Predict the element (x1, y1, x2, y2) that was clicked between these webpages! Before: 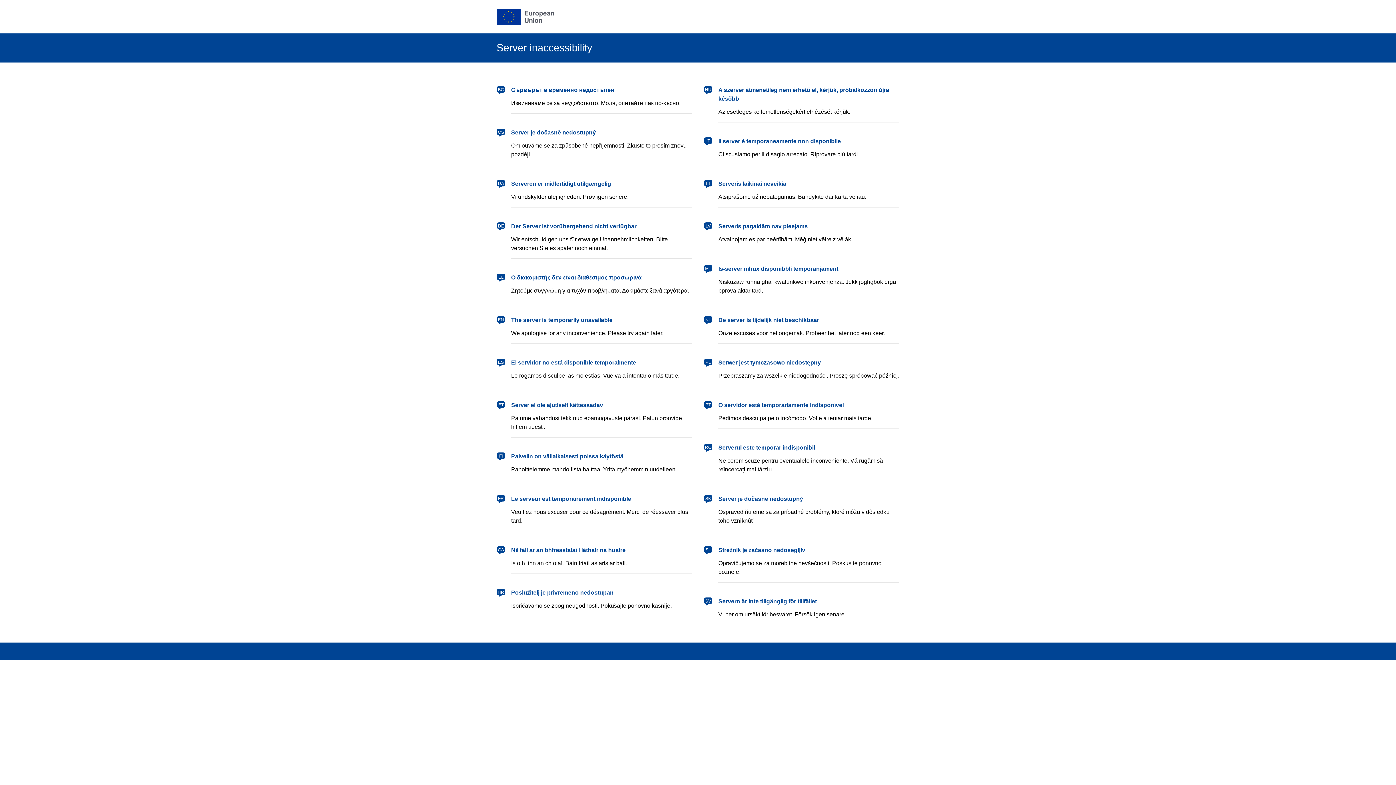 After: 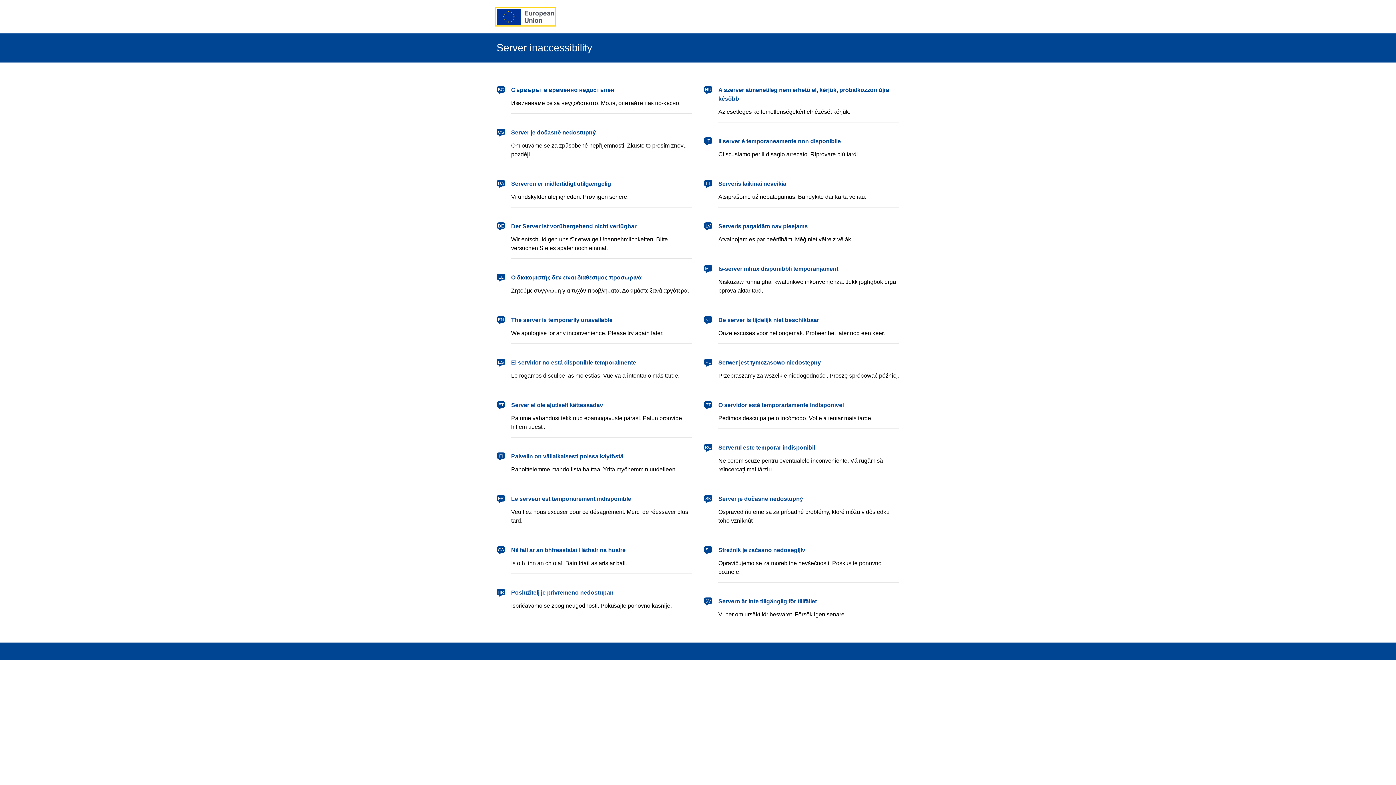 Action: bbox: (496, 8, 554, 24) label: European Union